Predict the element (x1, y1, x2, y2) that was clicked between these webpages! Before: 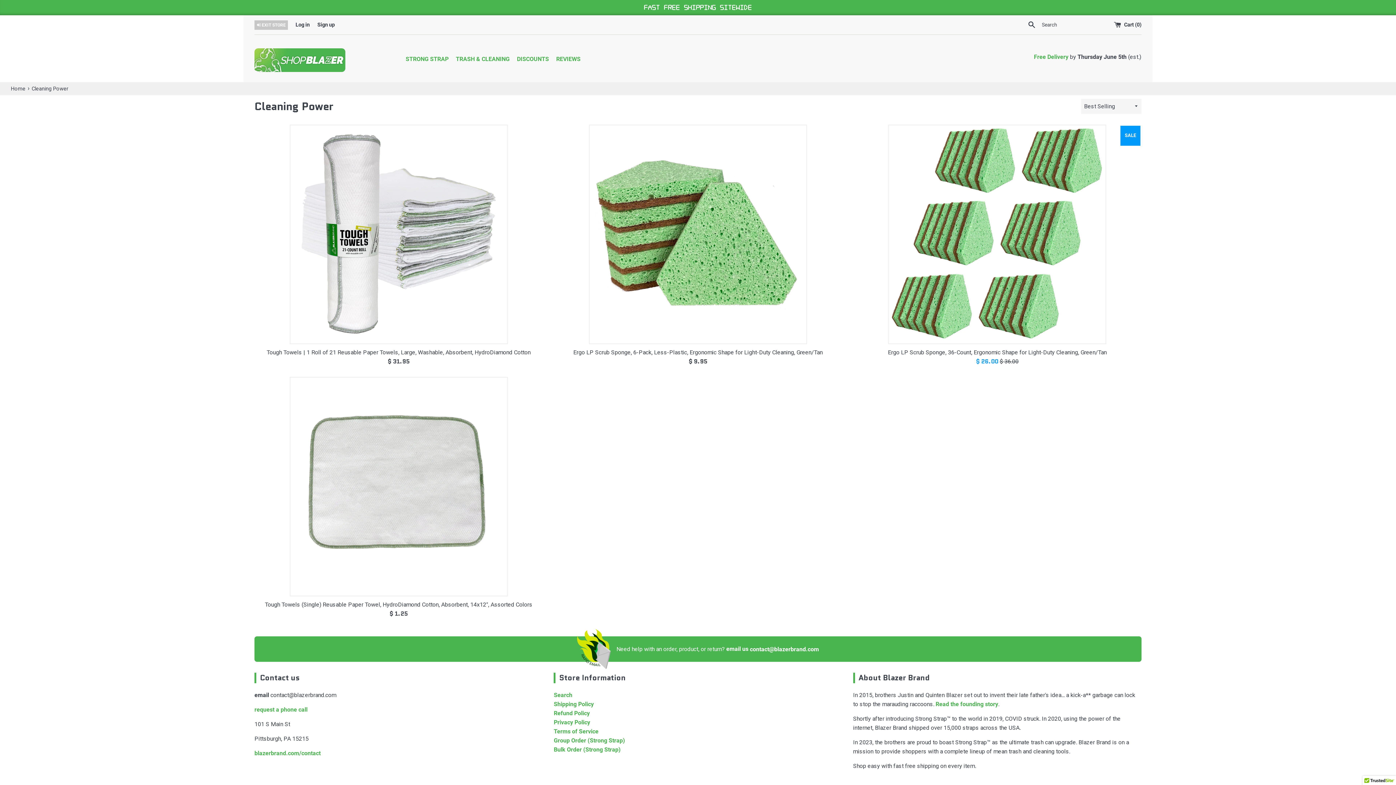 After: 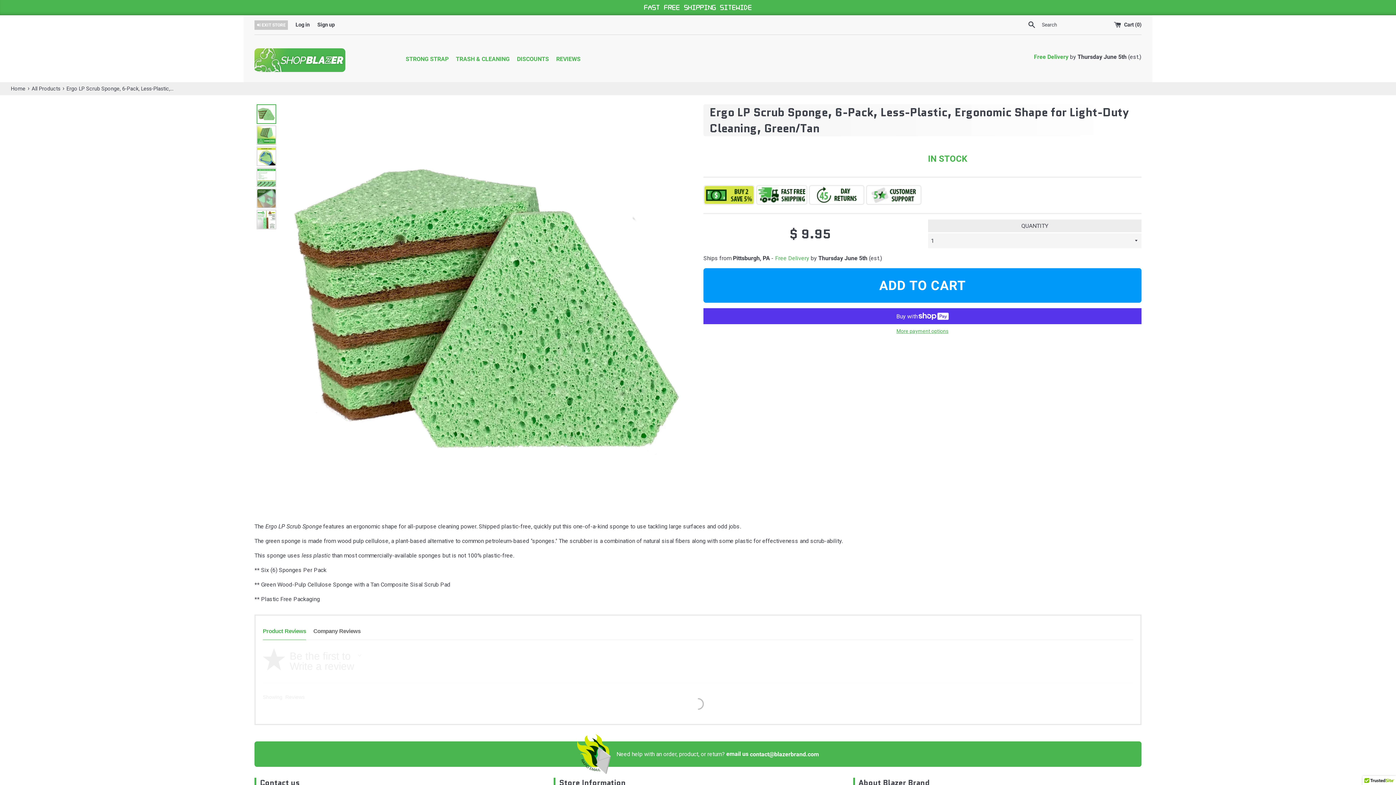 Action: label: Ergo LP Scrub Sponge, 6-Pack, Less-Plastic, Ergonomic Shape for Light-Duty Cleaning, Green/Tan bbox: (573, 349, 822, 356)